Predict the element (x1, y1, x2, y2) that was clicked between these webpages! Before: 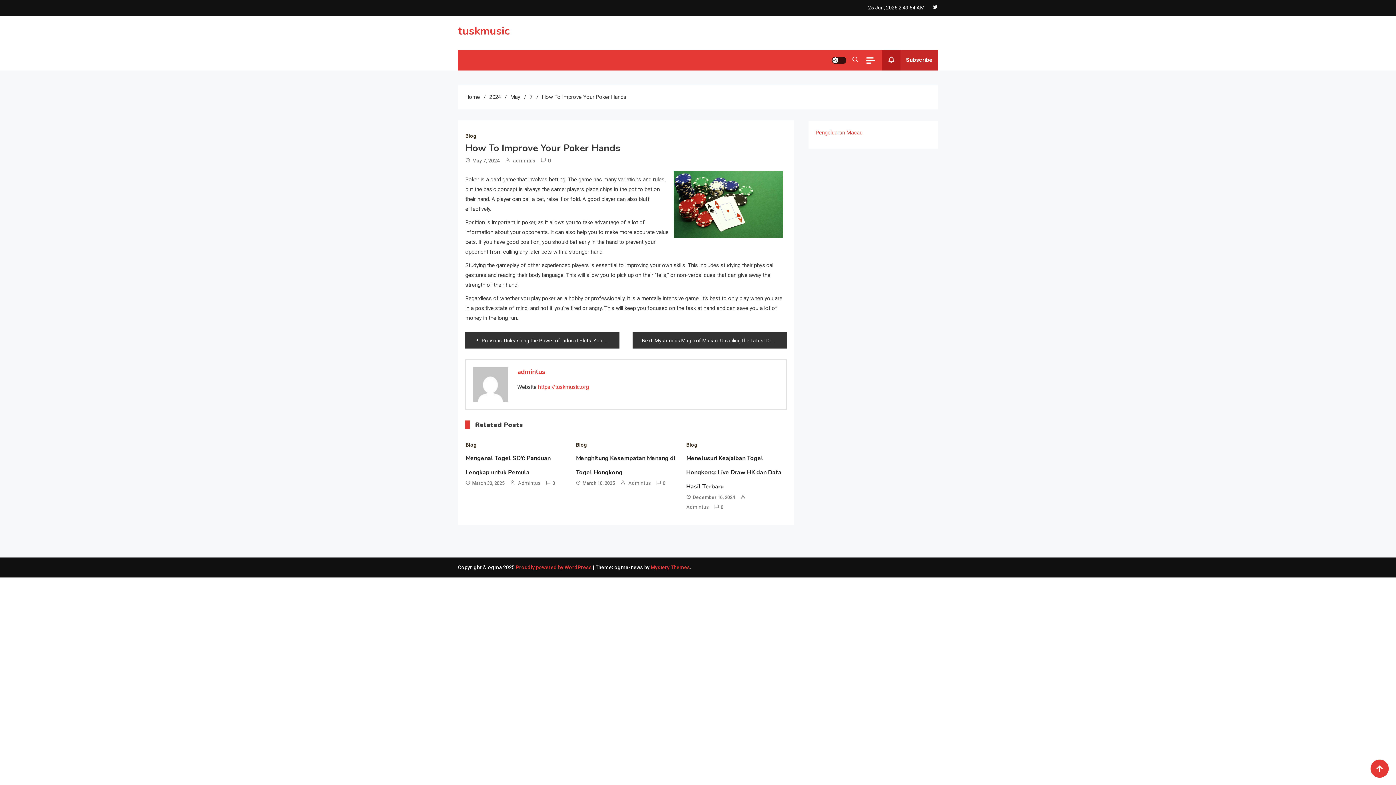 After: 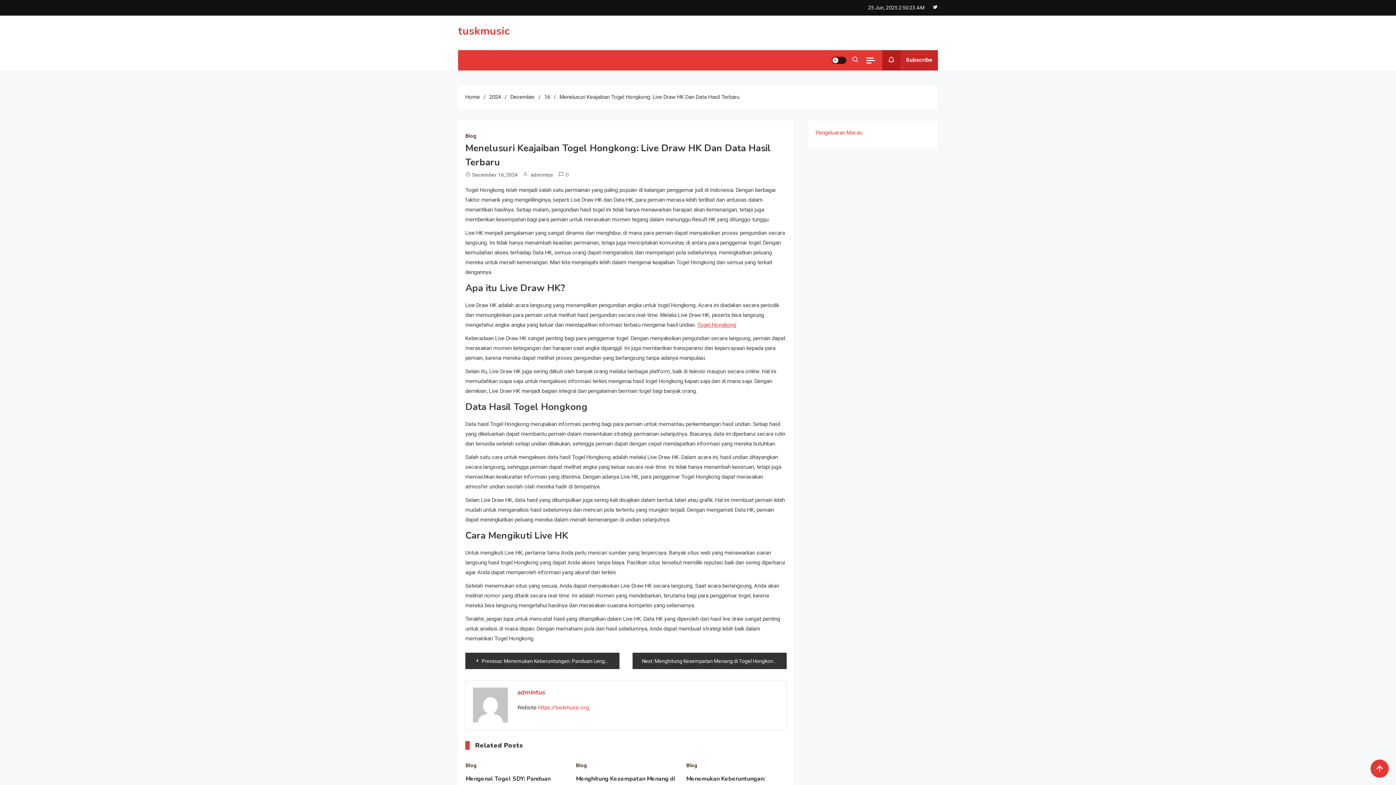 Action: label: Menelusuri Keajaiban Togel Hongkong: Live Draw HK dan Data Hasil Terbaru bbox: (686, 454, 781, 490)